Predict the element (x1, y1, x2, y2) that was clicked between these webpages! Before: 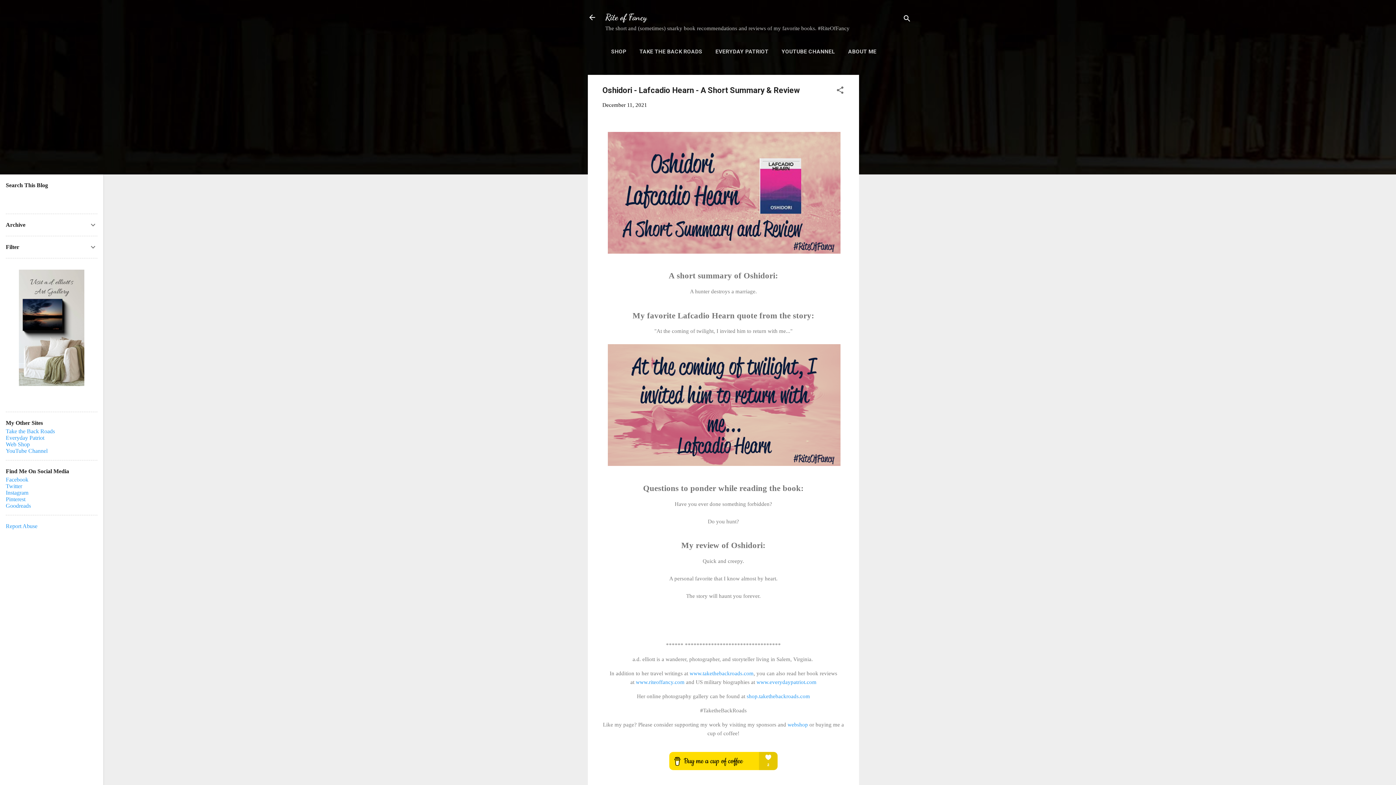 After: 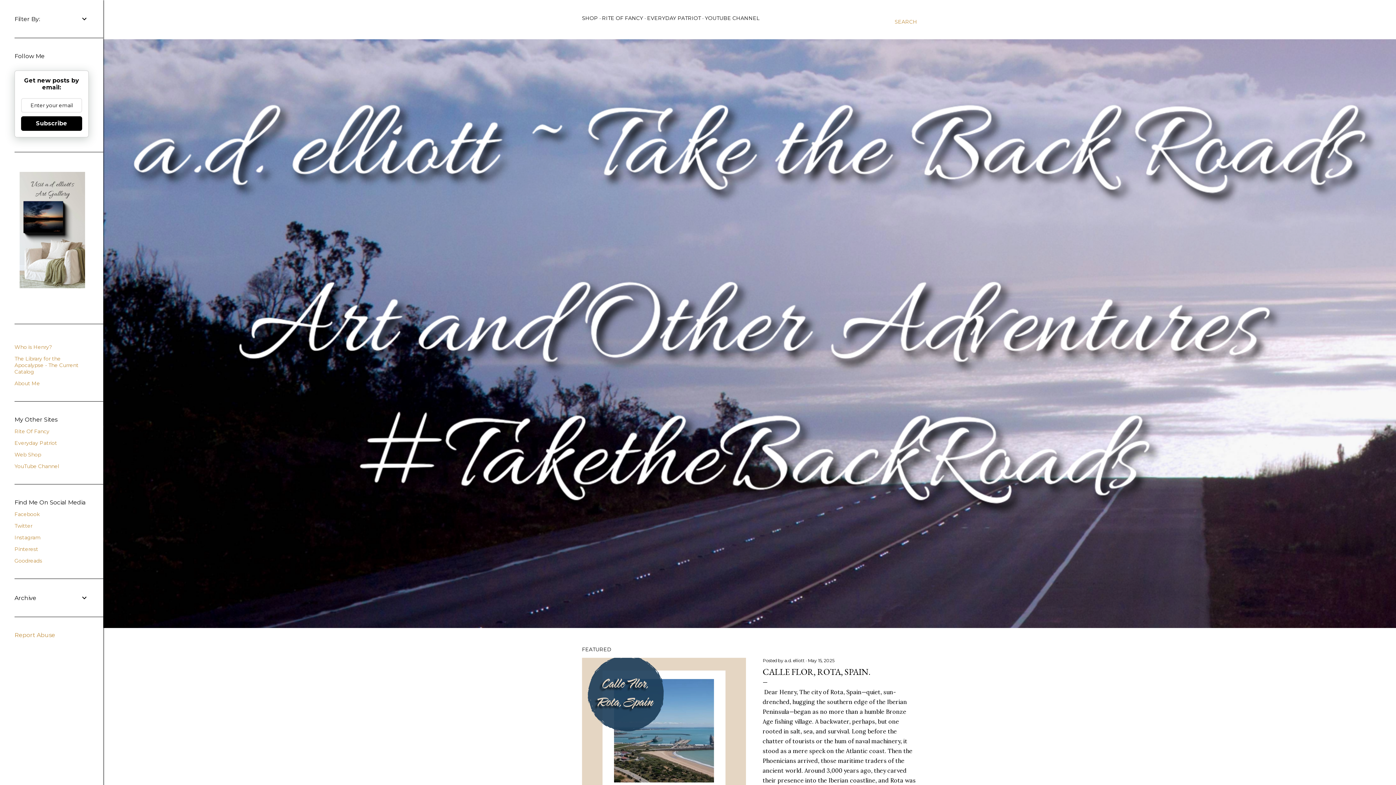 Action: bbox: (689, 670, 753, 676) label: www.takethebackroads.com